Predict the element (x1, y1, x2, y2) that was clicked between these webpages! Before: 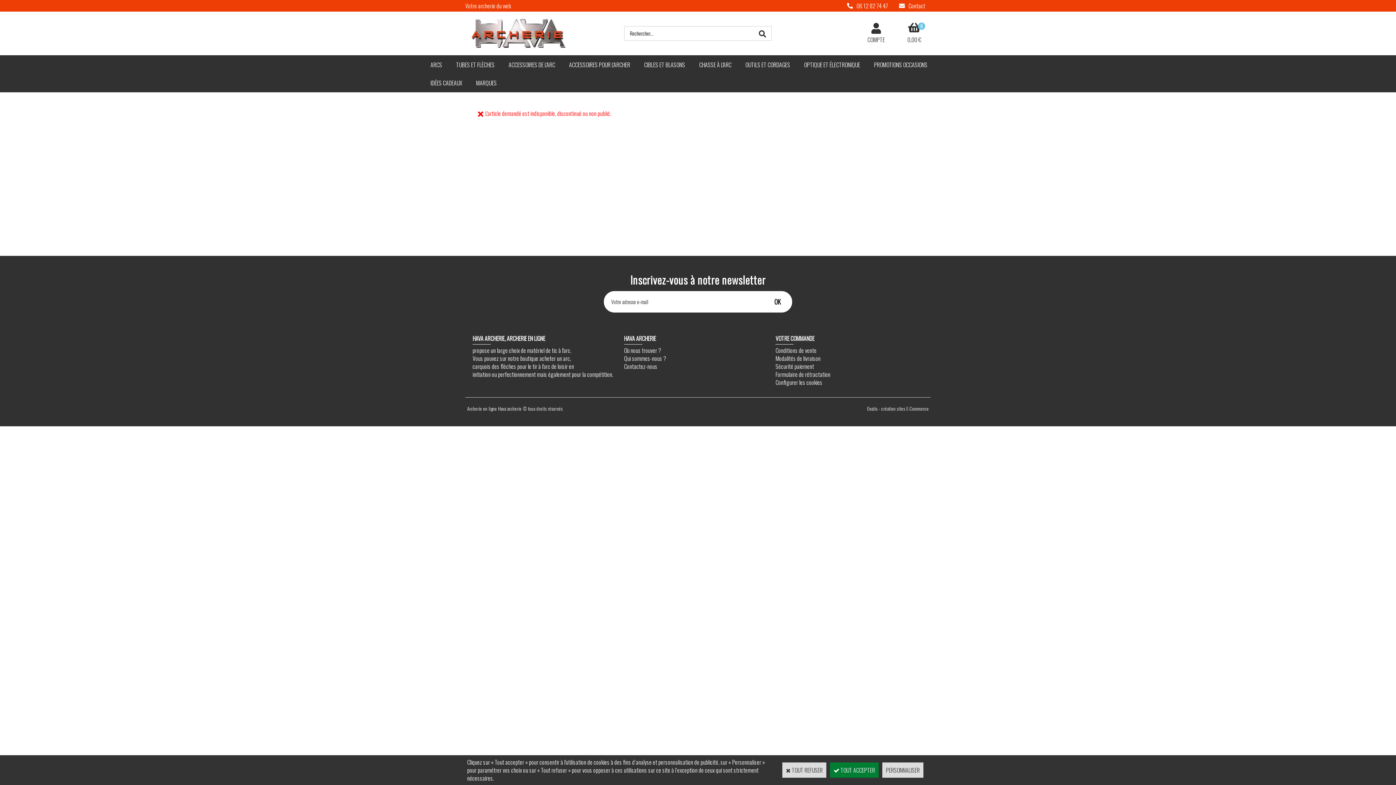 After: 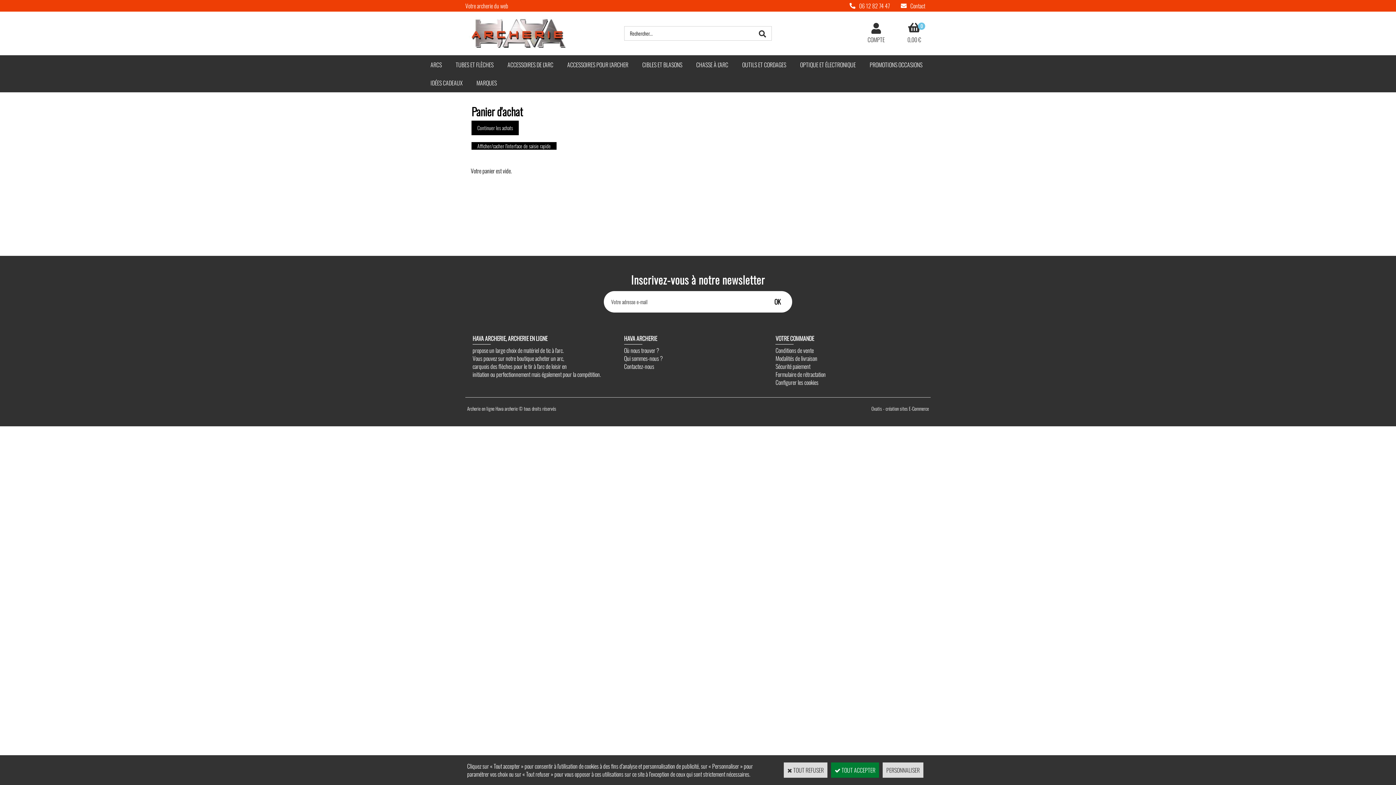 Action: label: 0
0,00 € bbox: (907, 34, 921, 44)